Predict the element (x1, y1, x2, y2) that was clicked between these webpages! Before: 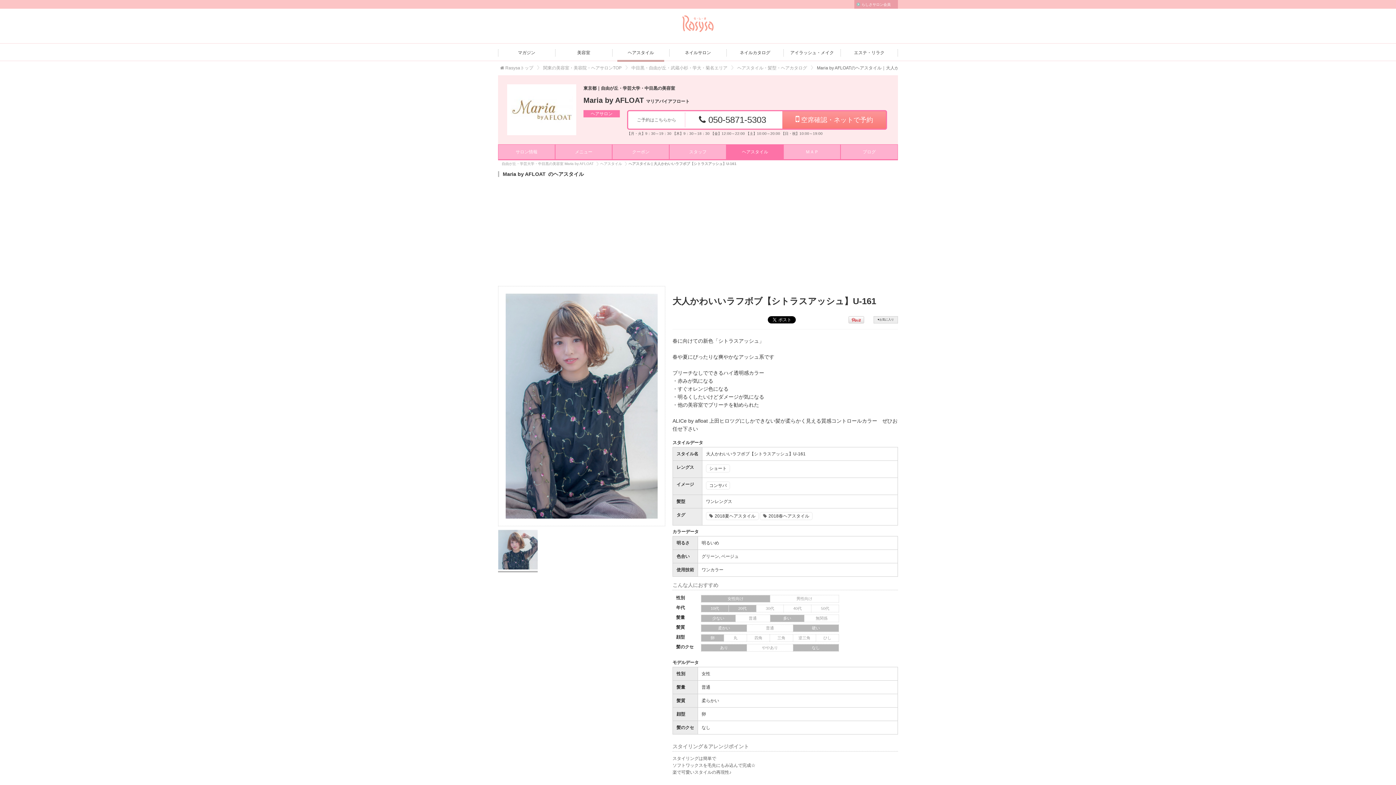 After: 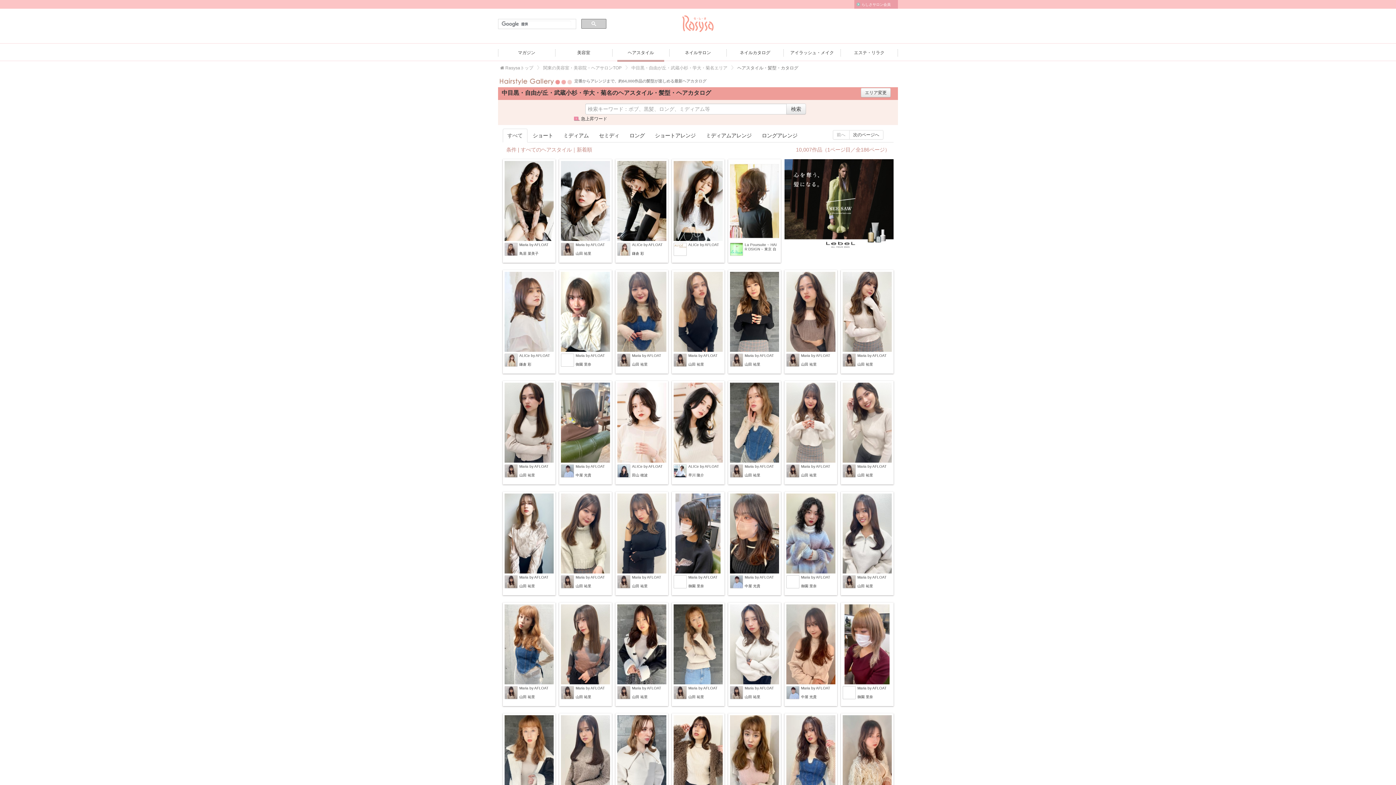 Action: bbox: (735, 61, 809, 75) label: ヘアスタイル・髪型・ヘアカタログ